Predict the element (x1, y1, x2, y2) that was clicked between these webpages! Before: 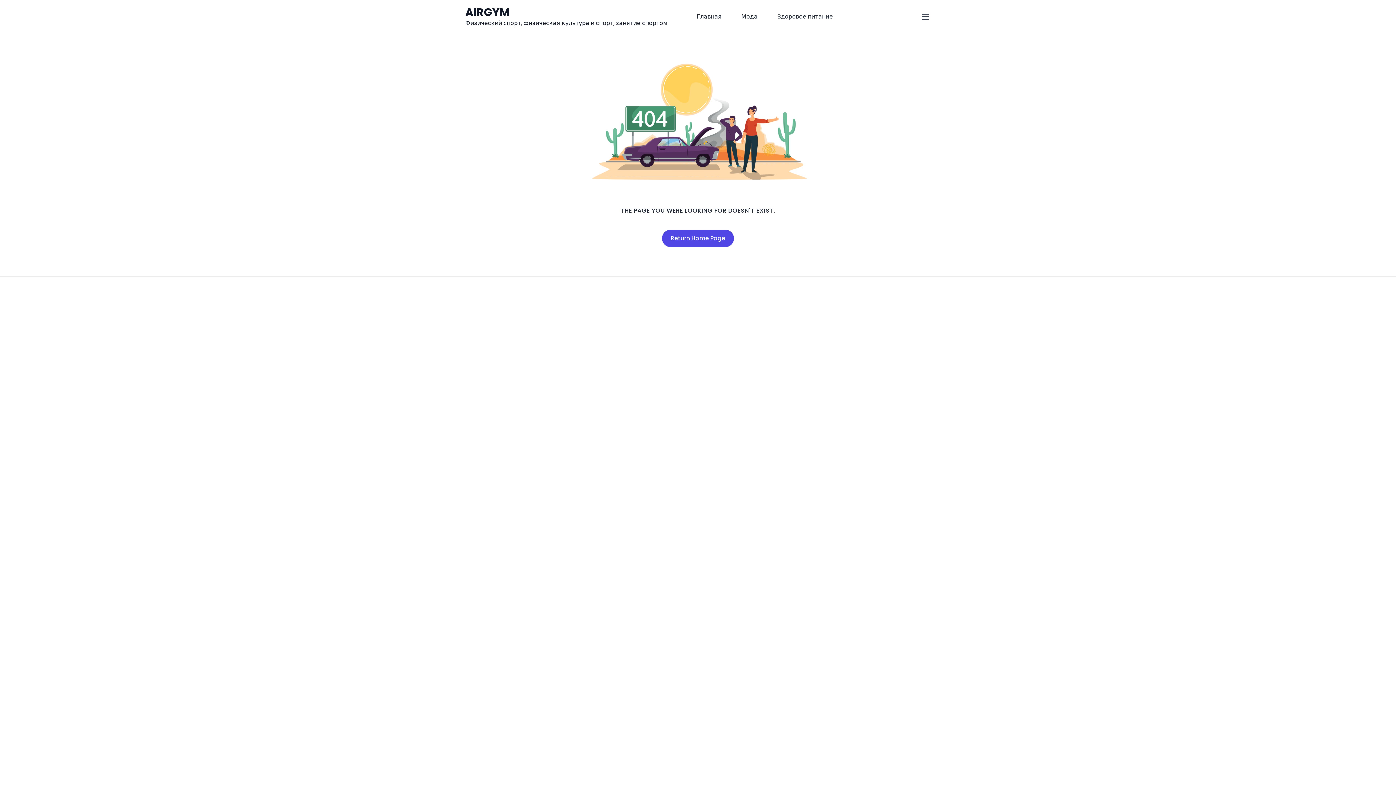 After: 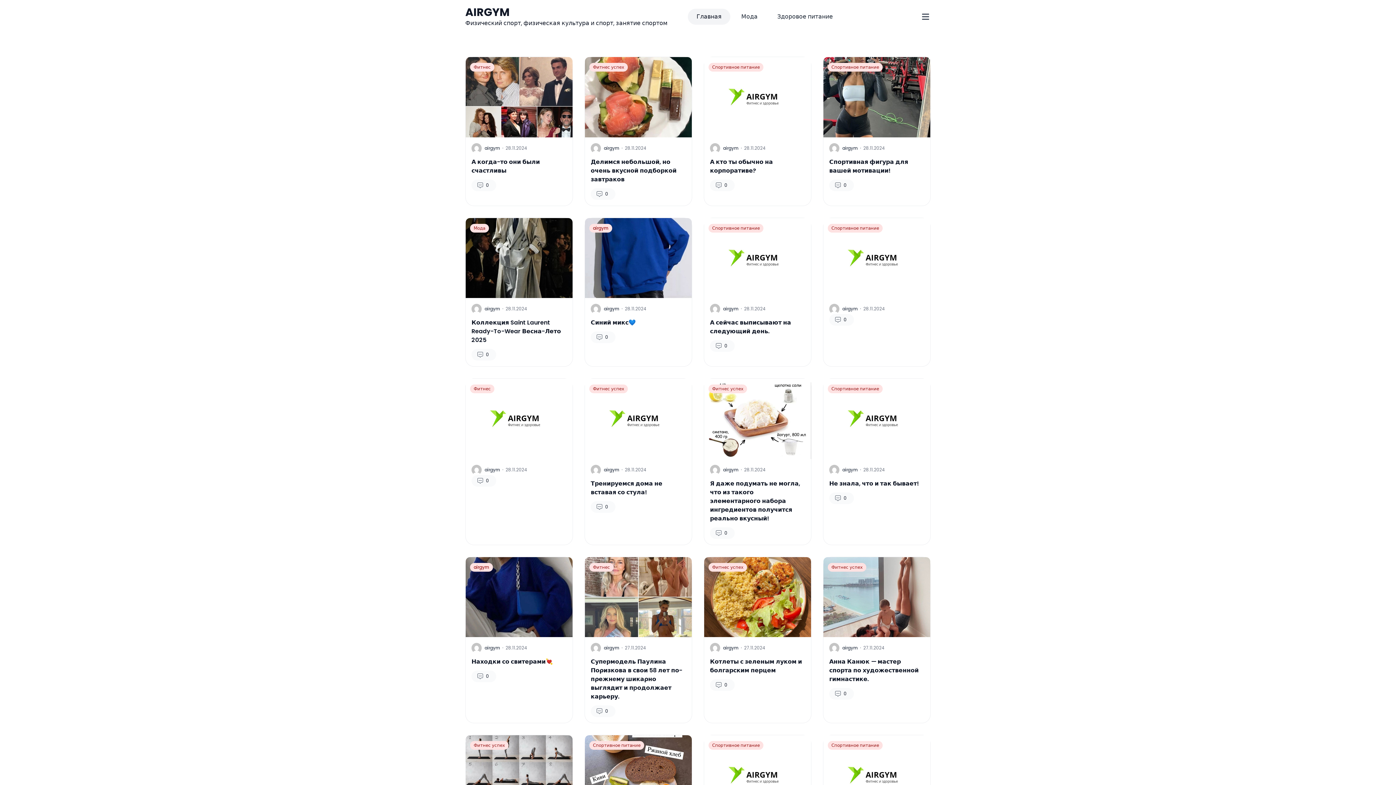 Action: label: AIRGYM bbox: (465, 4, 509, 20)